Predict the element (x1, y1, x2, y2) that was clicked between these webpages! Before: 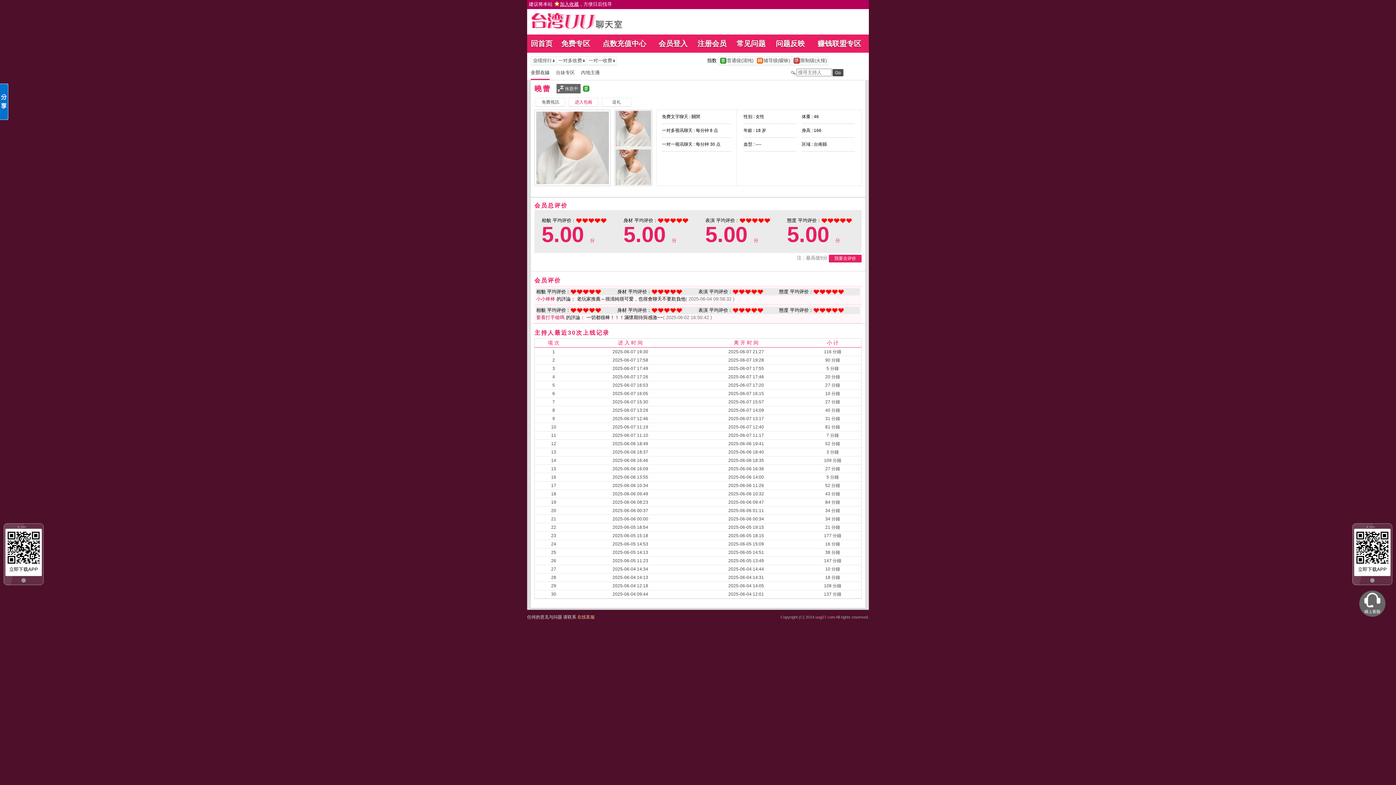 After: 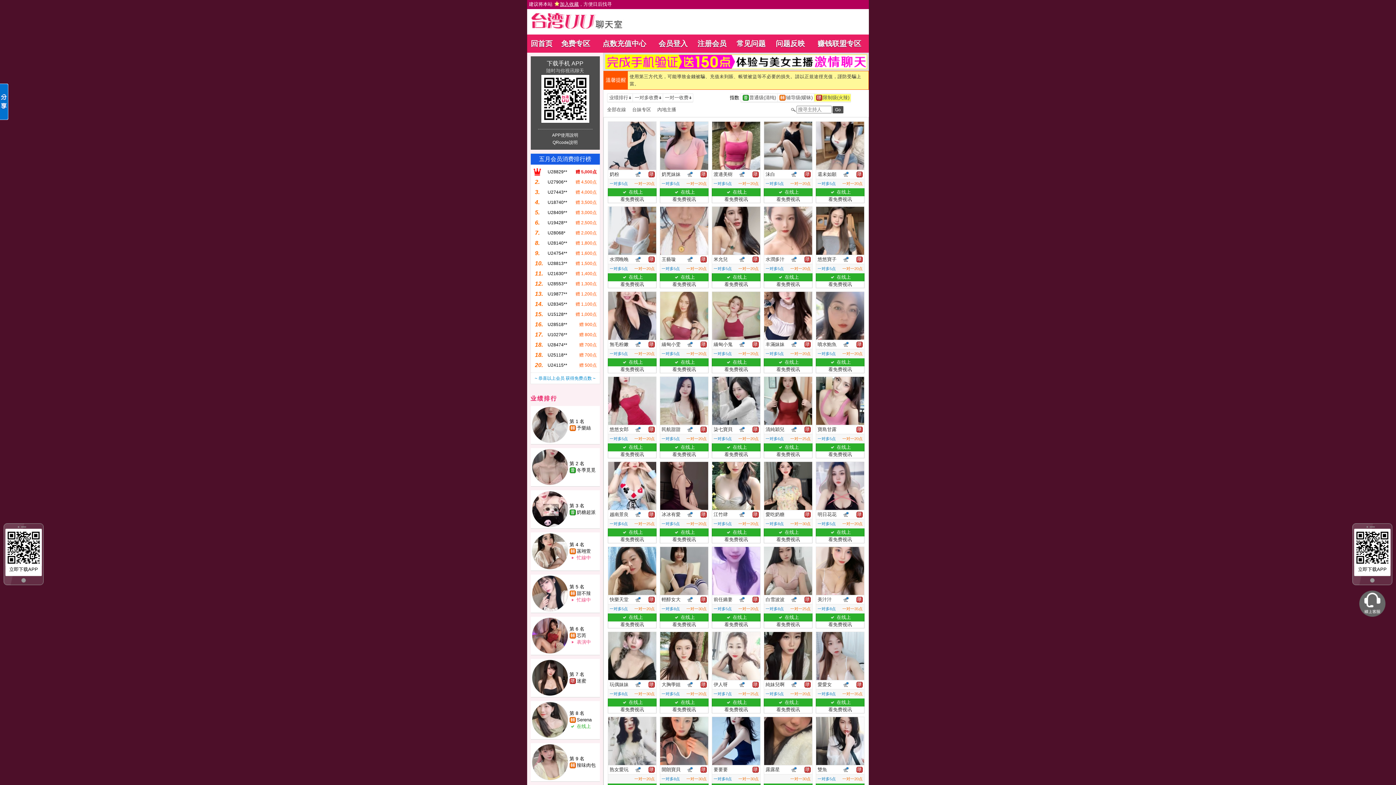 Action: bbox: (791, 57, 828, 64) label: 		限制级(火辣)	